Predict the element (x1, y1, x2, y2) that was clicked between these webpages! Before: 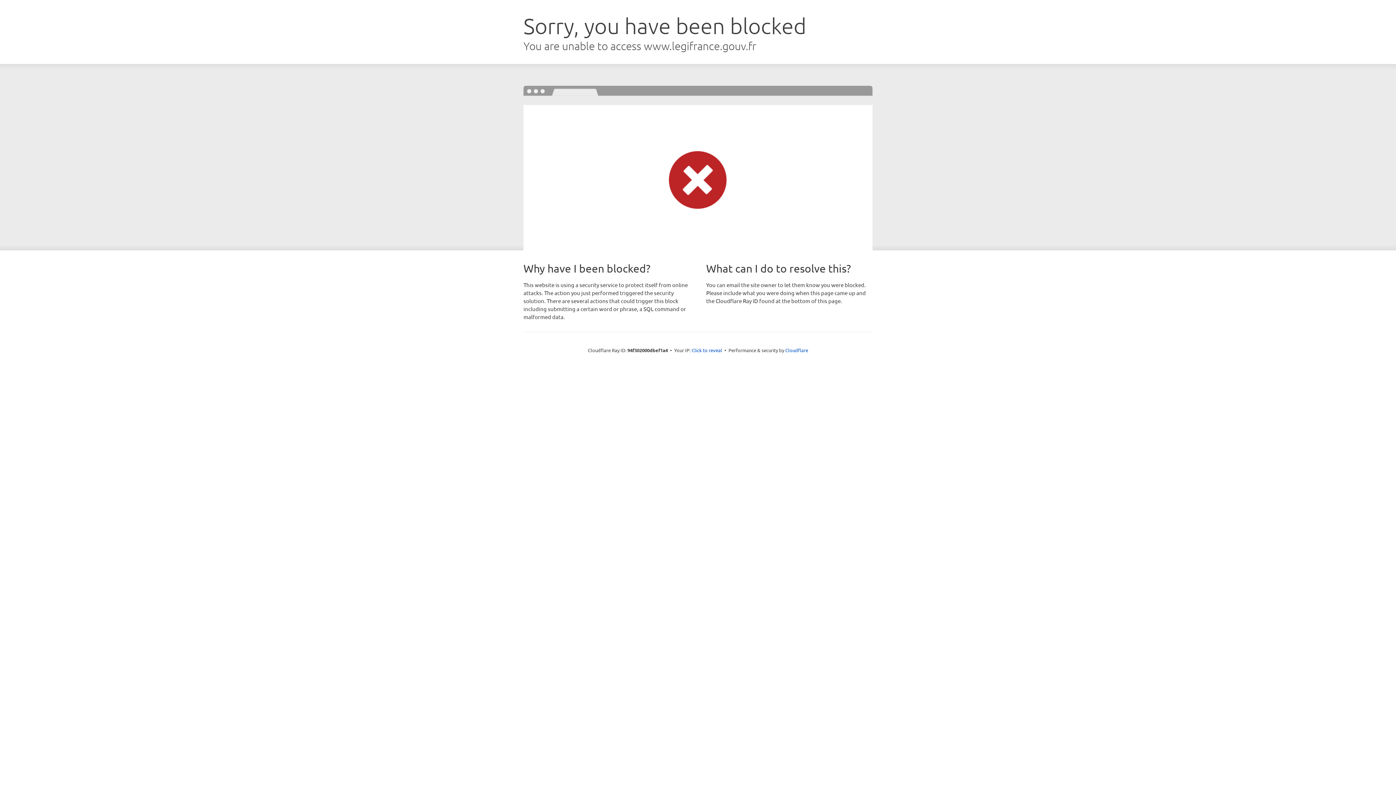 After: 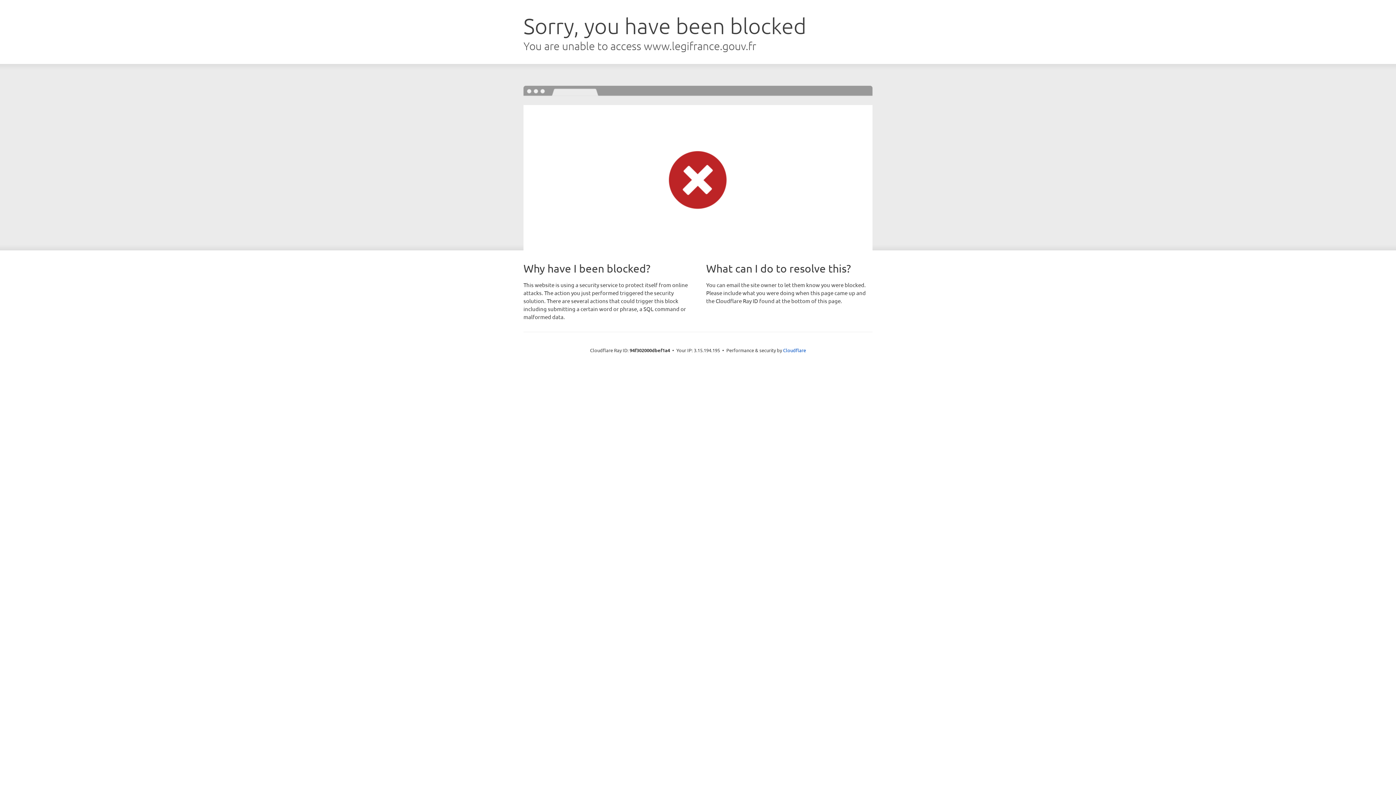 Action: bbox: (691, 346, 722, 353) label: Click to reveal